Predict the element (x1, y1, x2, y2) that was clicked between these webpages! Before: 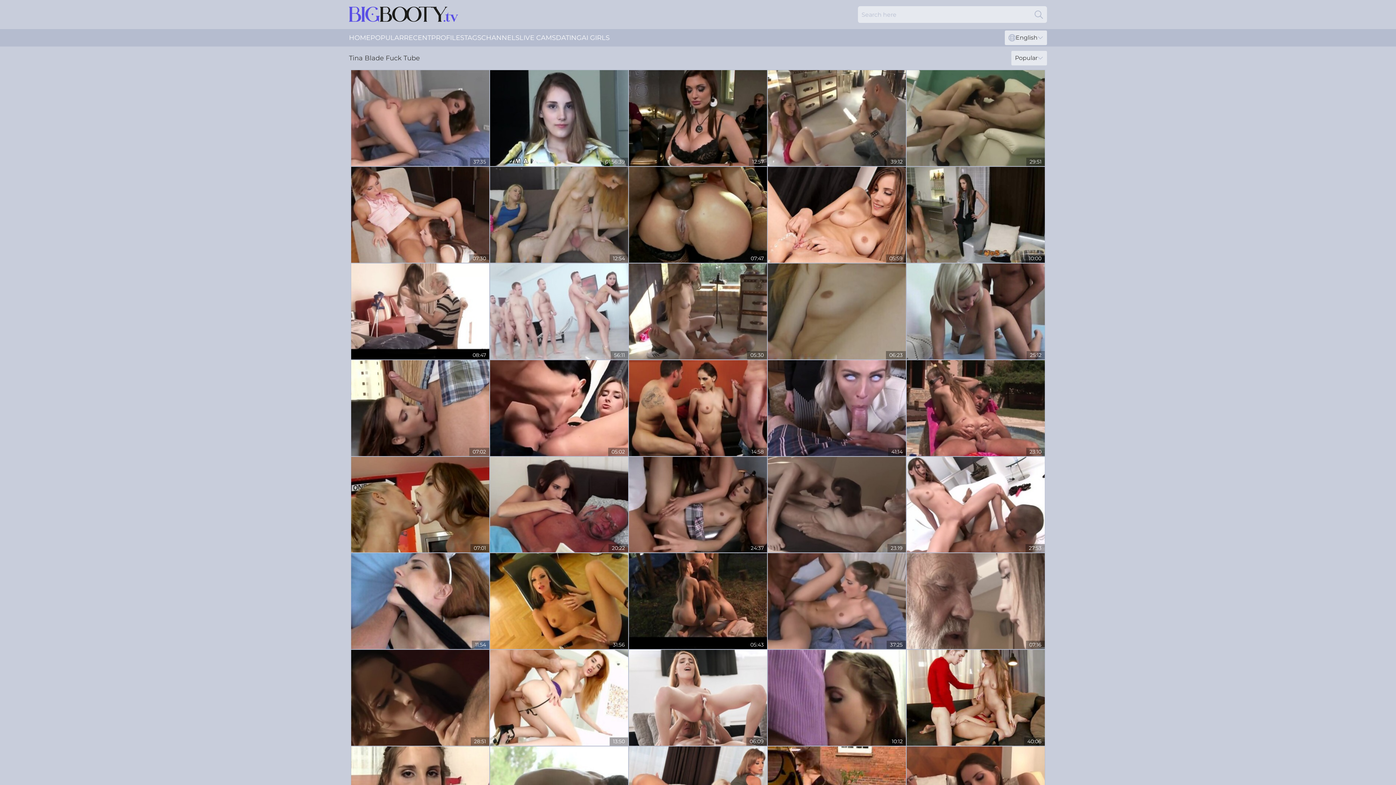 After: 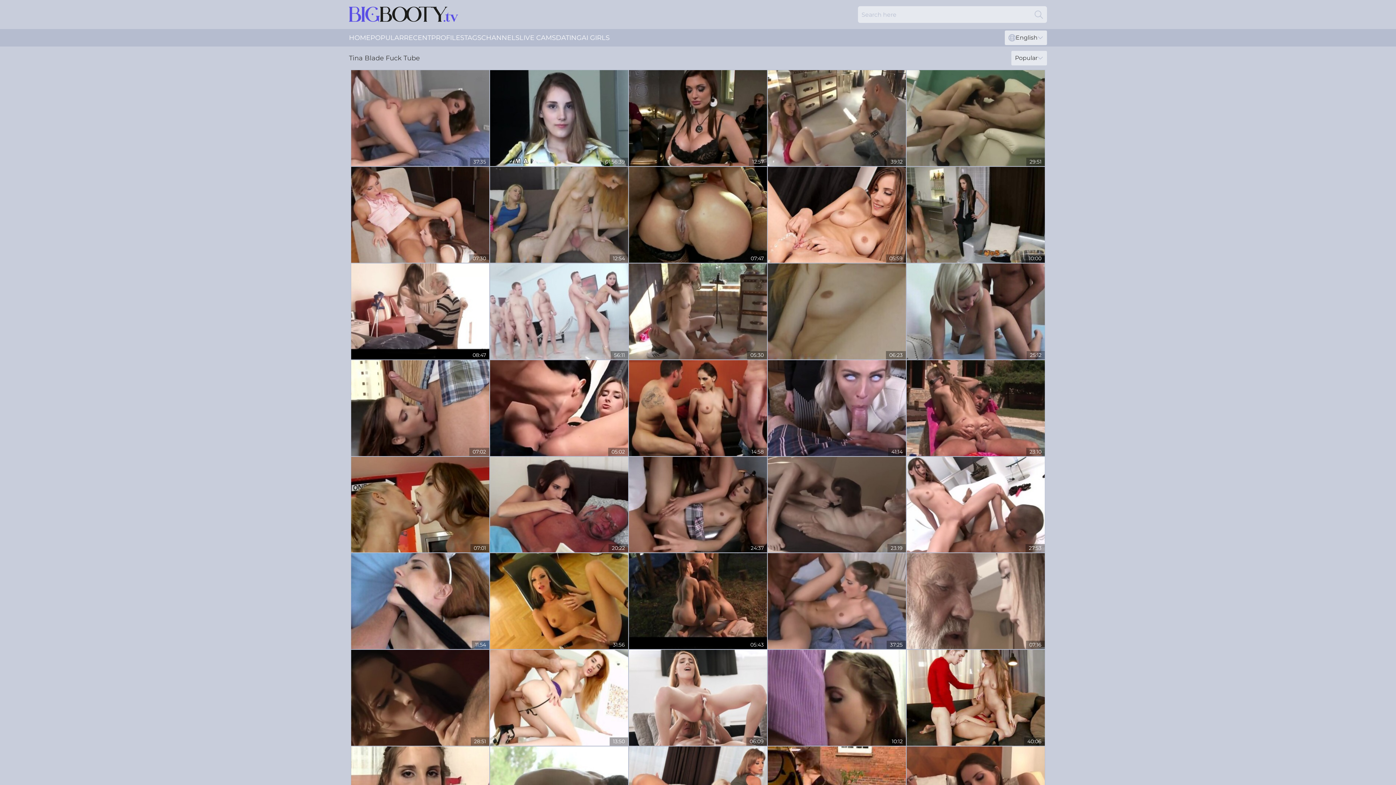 Action: bbox: (1030, 6, 1047, 22) label: Search